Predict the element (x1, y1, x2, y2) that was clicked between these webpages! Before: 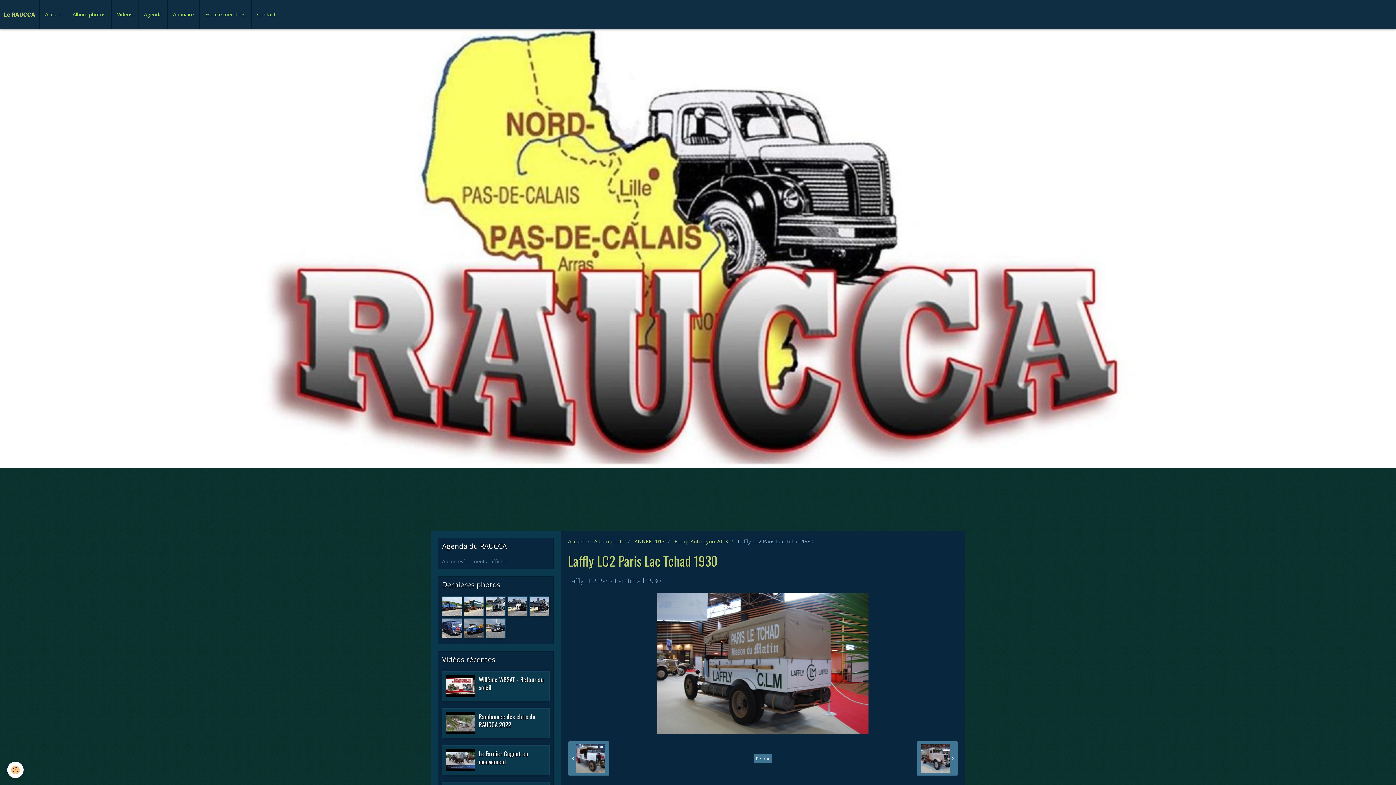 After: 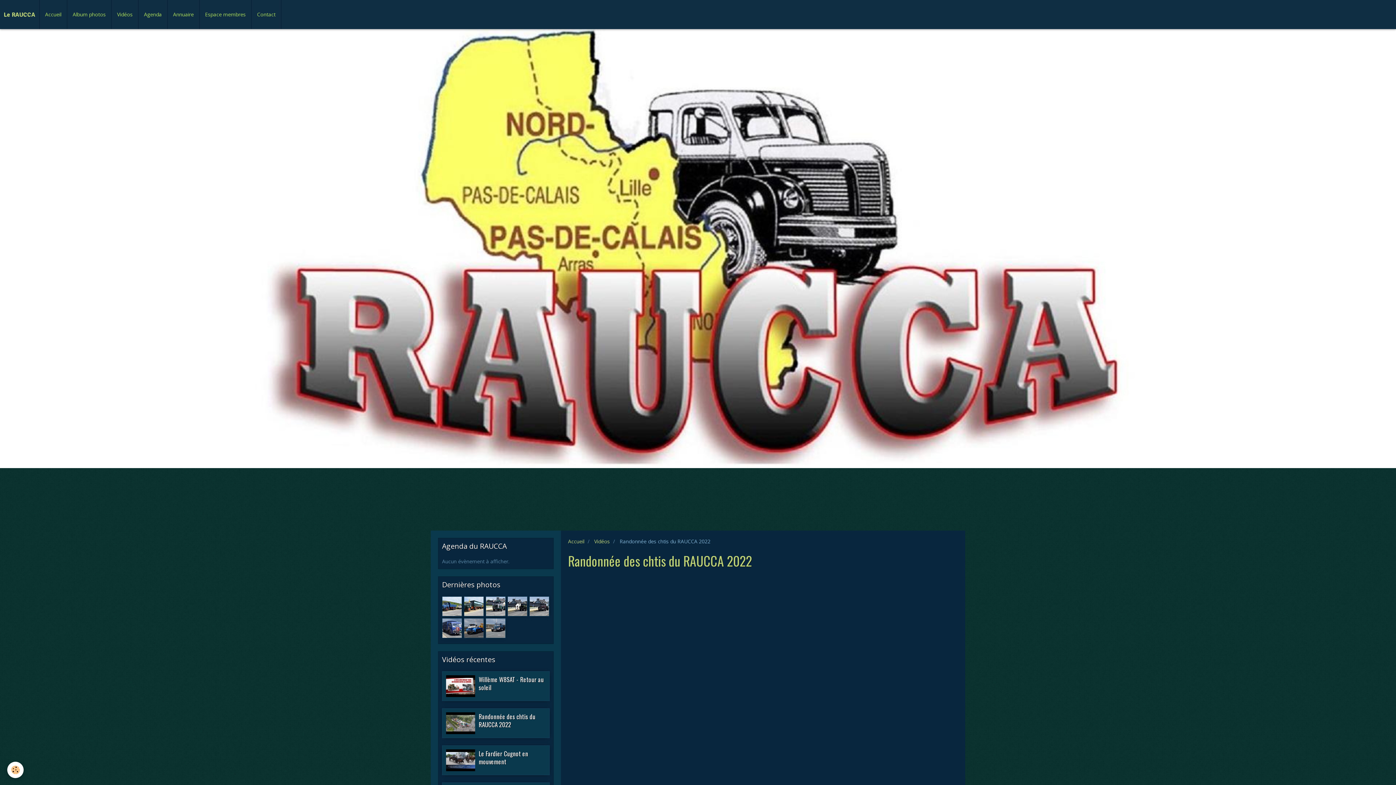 Action: label: Randonnée des chtis du RAUCCA 2022 bbox: (478, 712, 535, 729)